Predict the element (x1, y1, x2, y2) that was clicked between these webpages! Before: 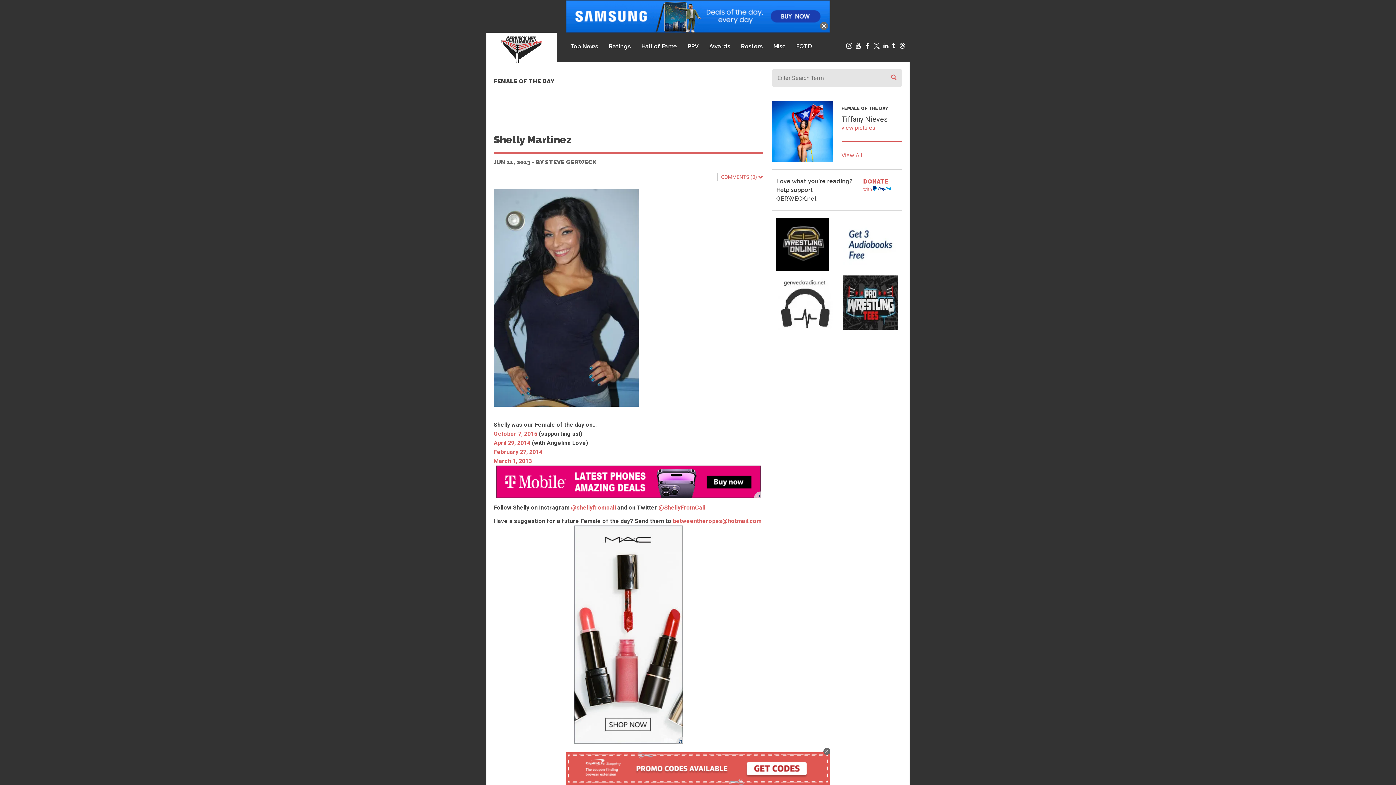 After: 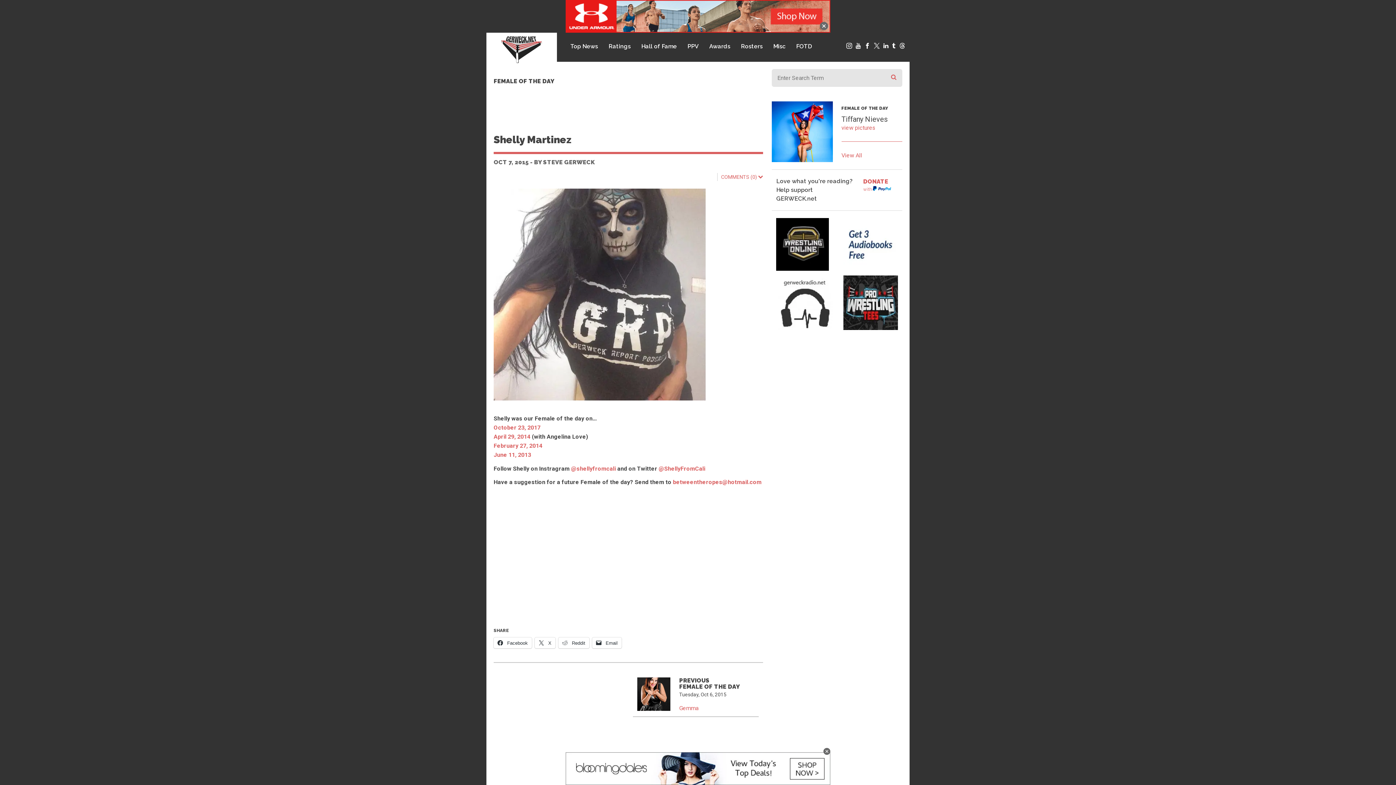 Action: bbox: (493, 430, 537, 437) label: October 7, 2015